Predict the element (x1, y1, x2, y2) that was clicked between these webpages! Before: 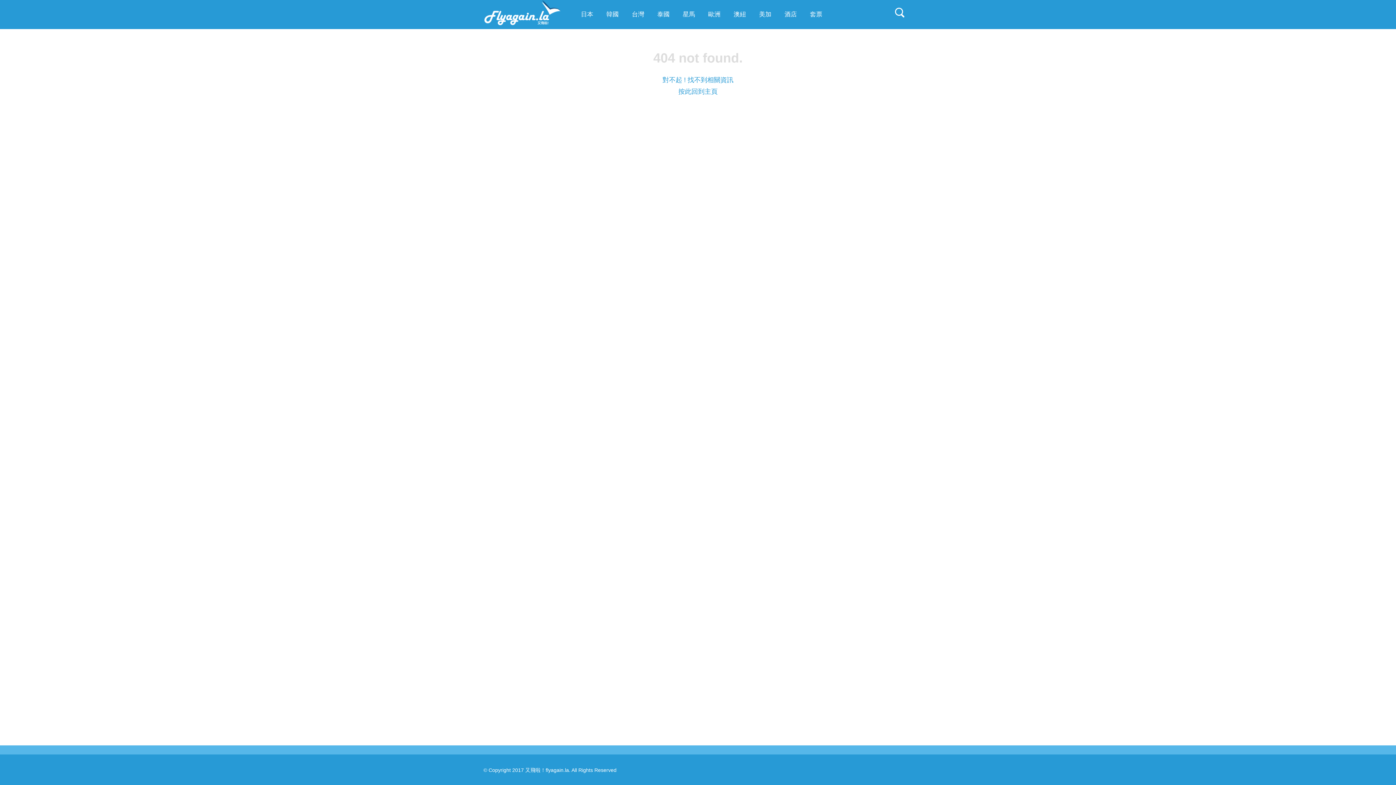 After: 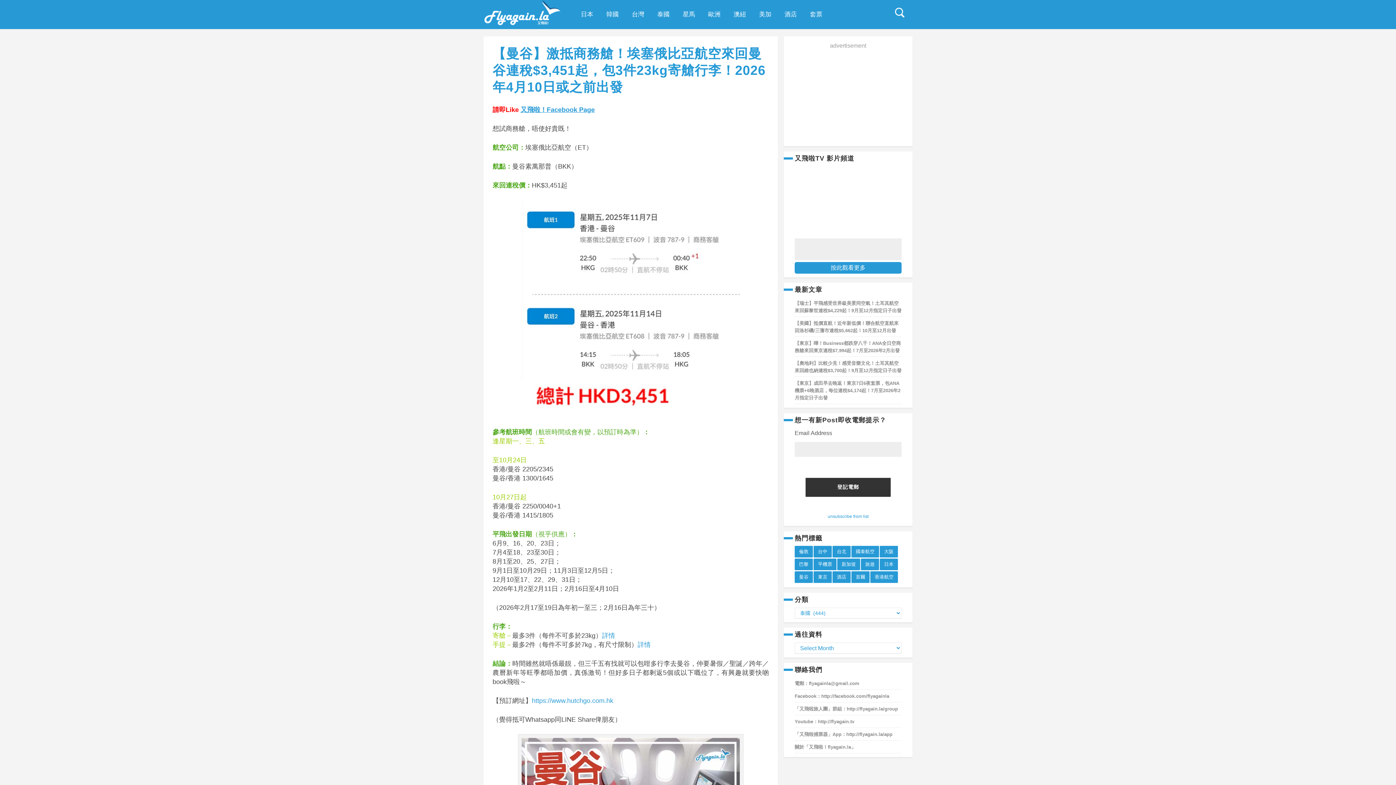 Action: label: 泰國 bbox: (650, 1, 676, 27)